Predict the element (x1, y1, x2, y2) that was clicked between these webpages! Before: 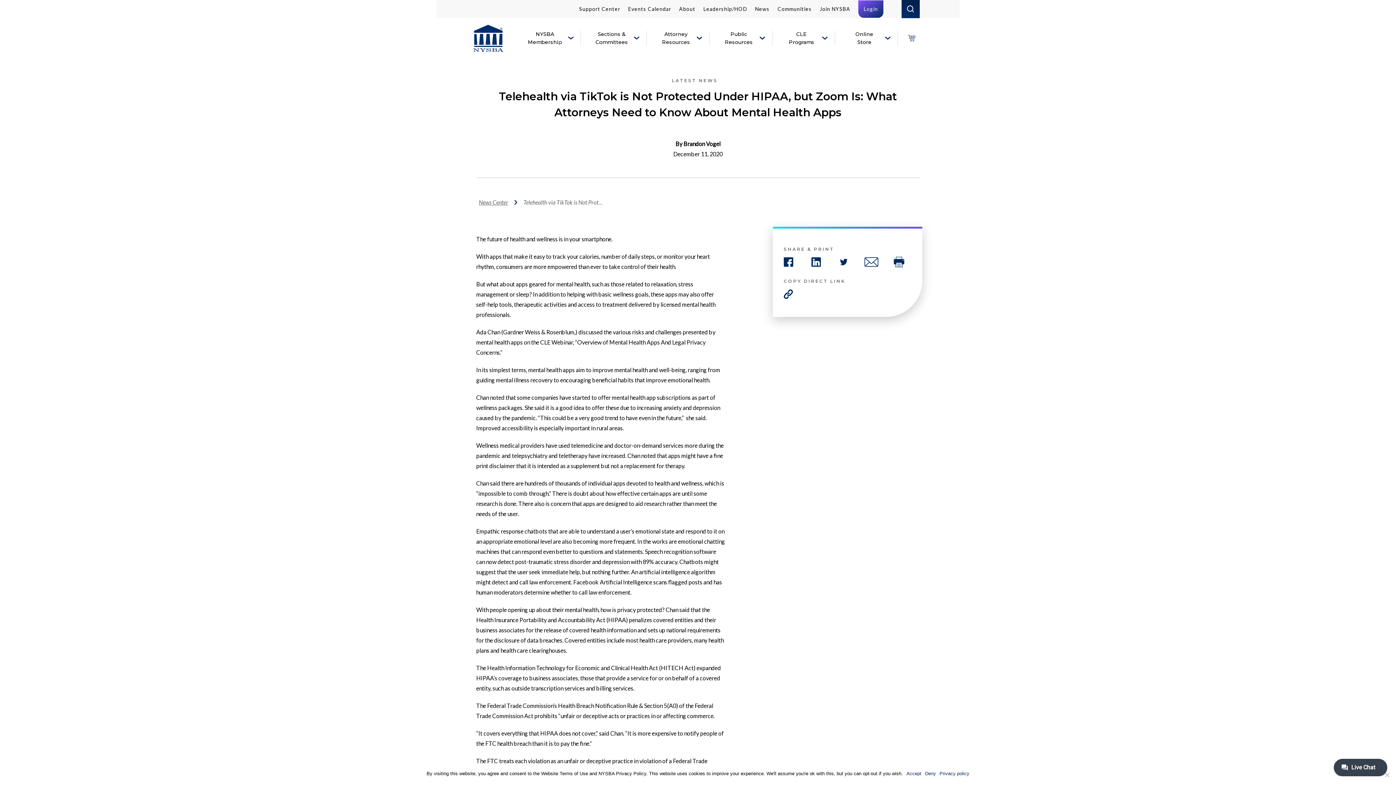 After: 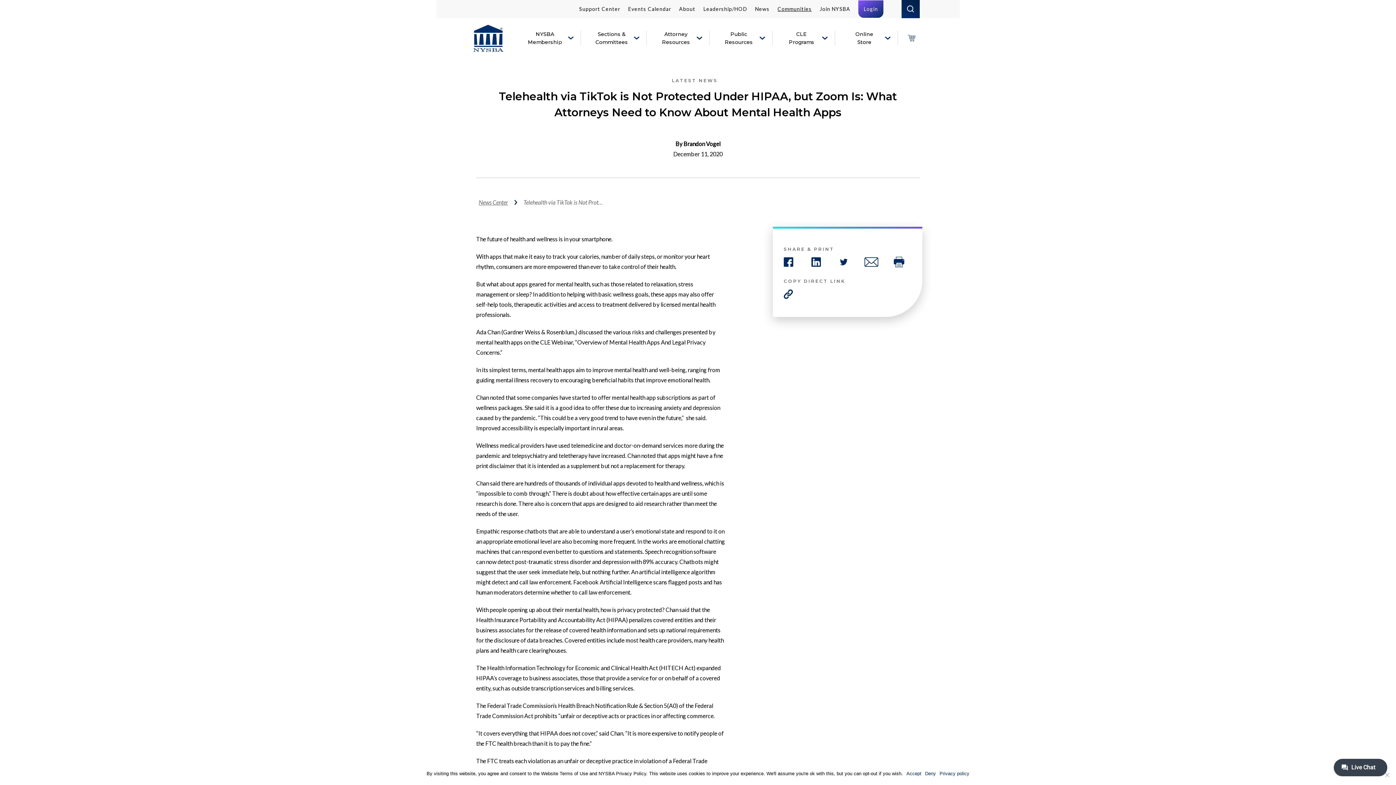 Action: bbox: (777, 0, 812, 17) label: Communities